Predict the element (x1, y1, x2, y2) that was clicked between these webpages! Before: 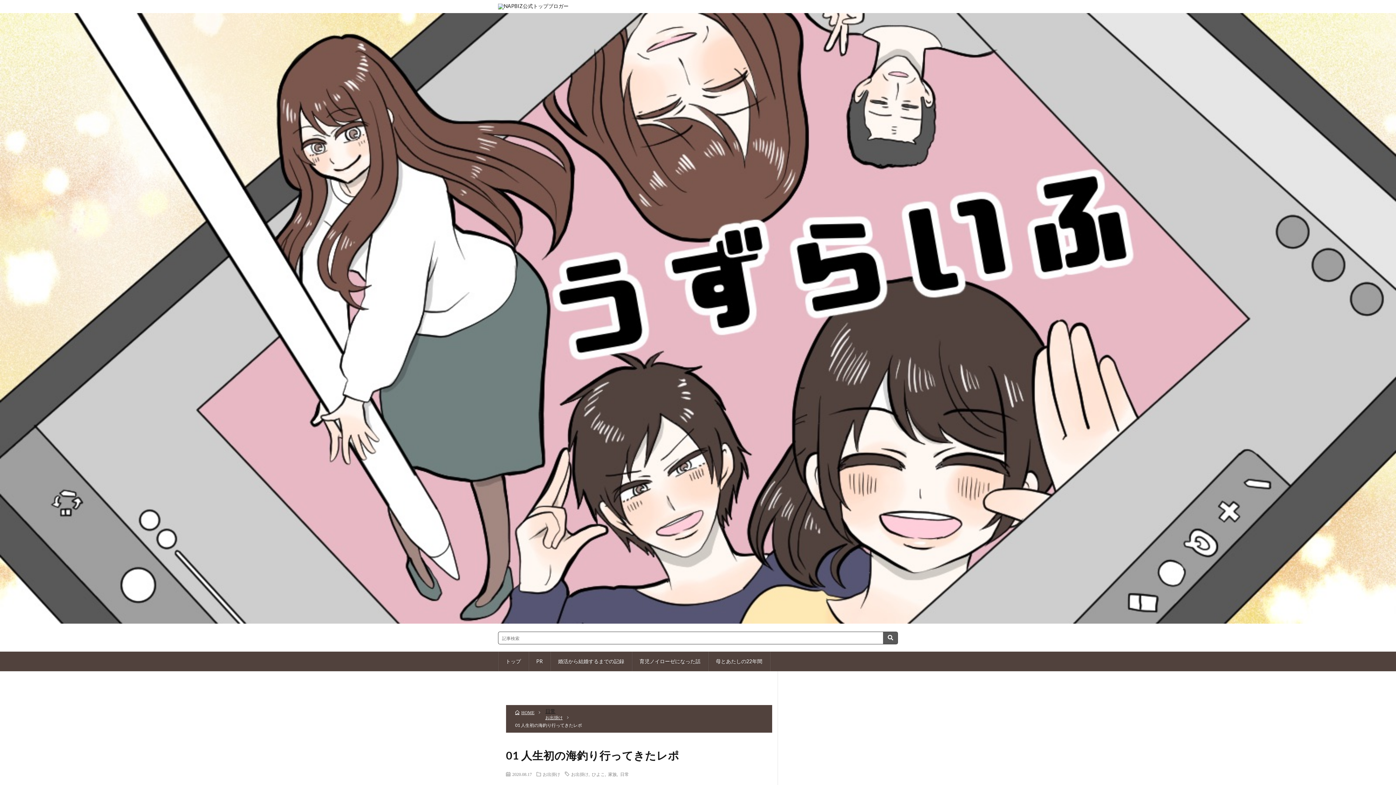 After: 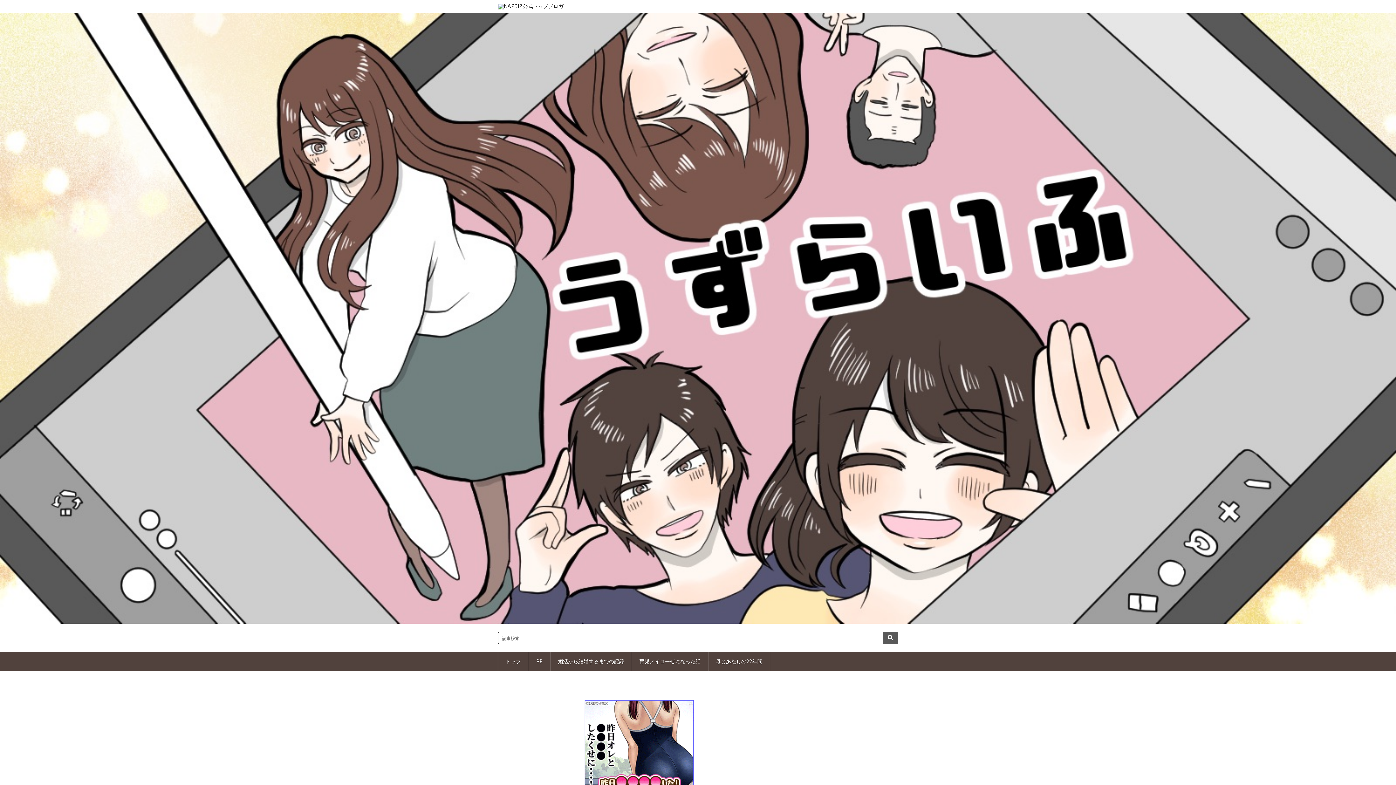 Action: bbox: (592, 772, 605, 776) label: ひよこ